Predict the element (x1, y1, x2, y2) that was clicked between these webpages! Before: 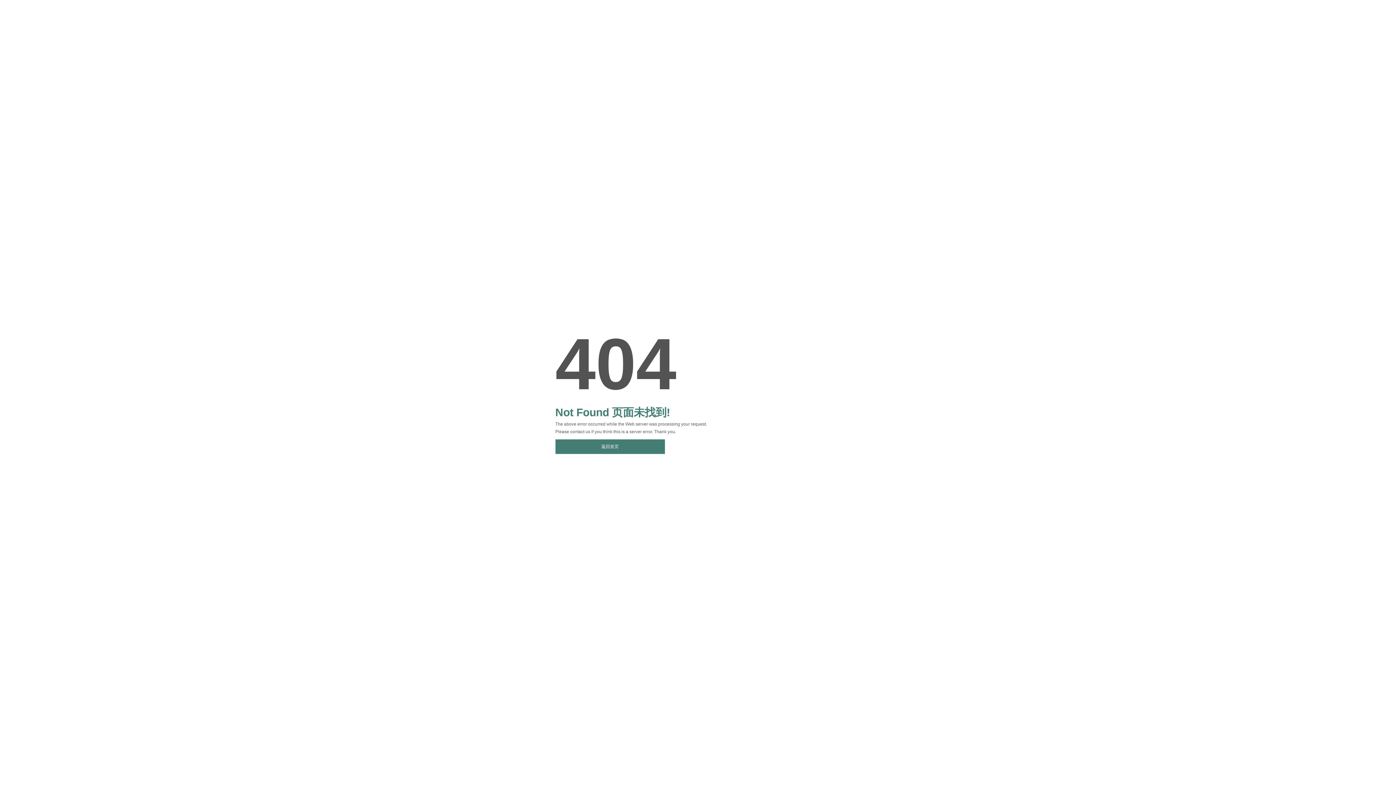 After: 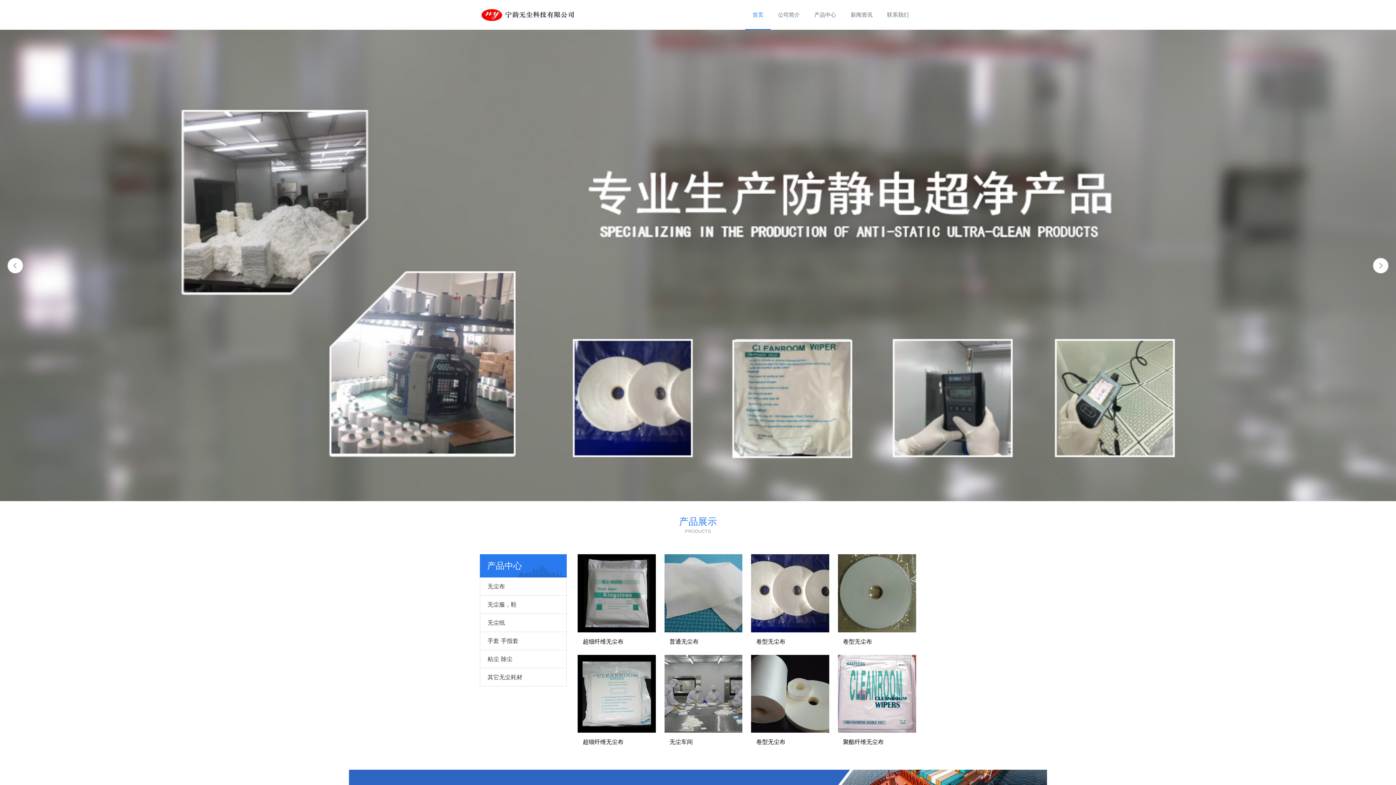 Action: bbox: (555, 439, 664, 454) label: 返回首页